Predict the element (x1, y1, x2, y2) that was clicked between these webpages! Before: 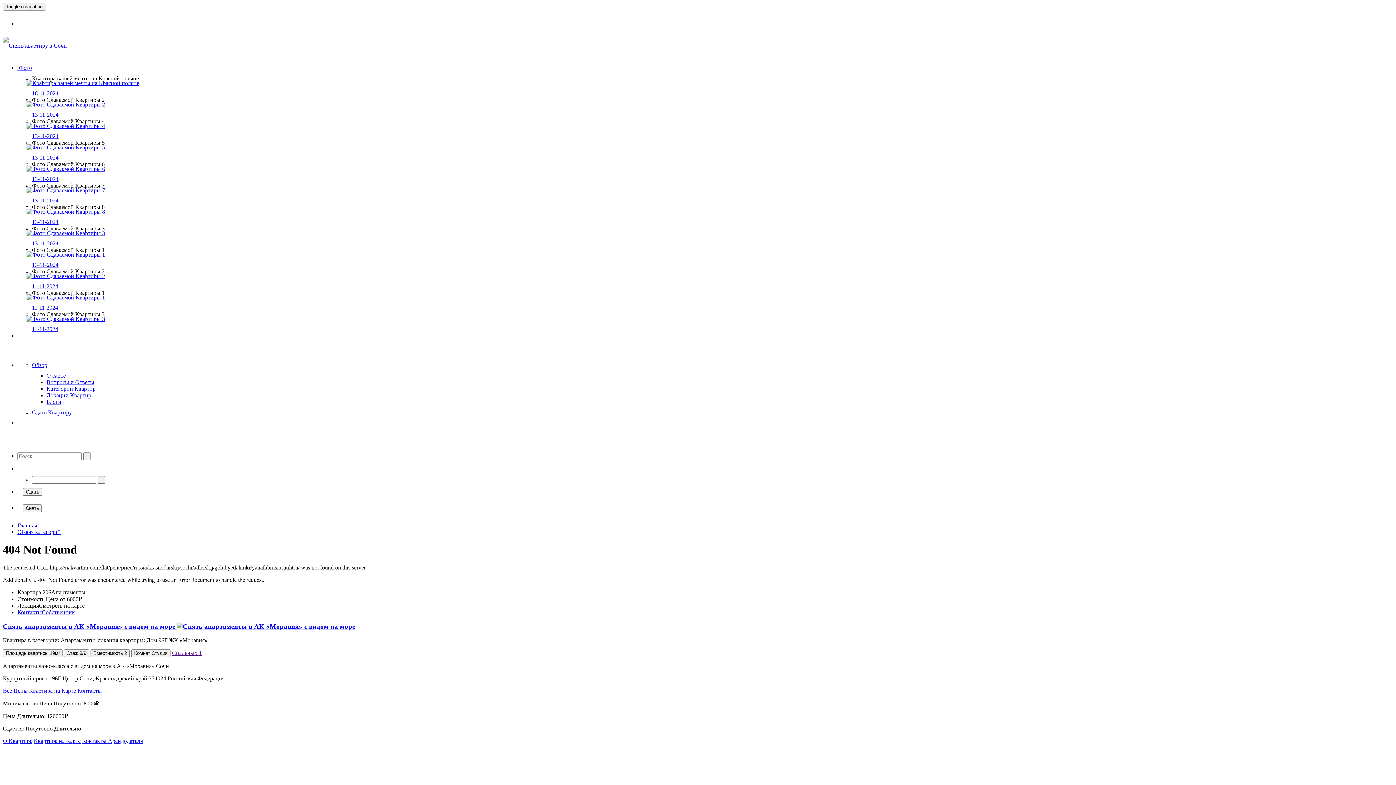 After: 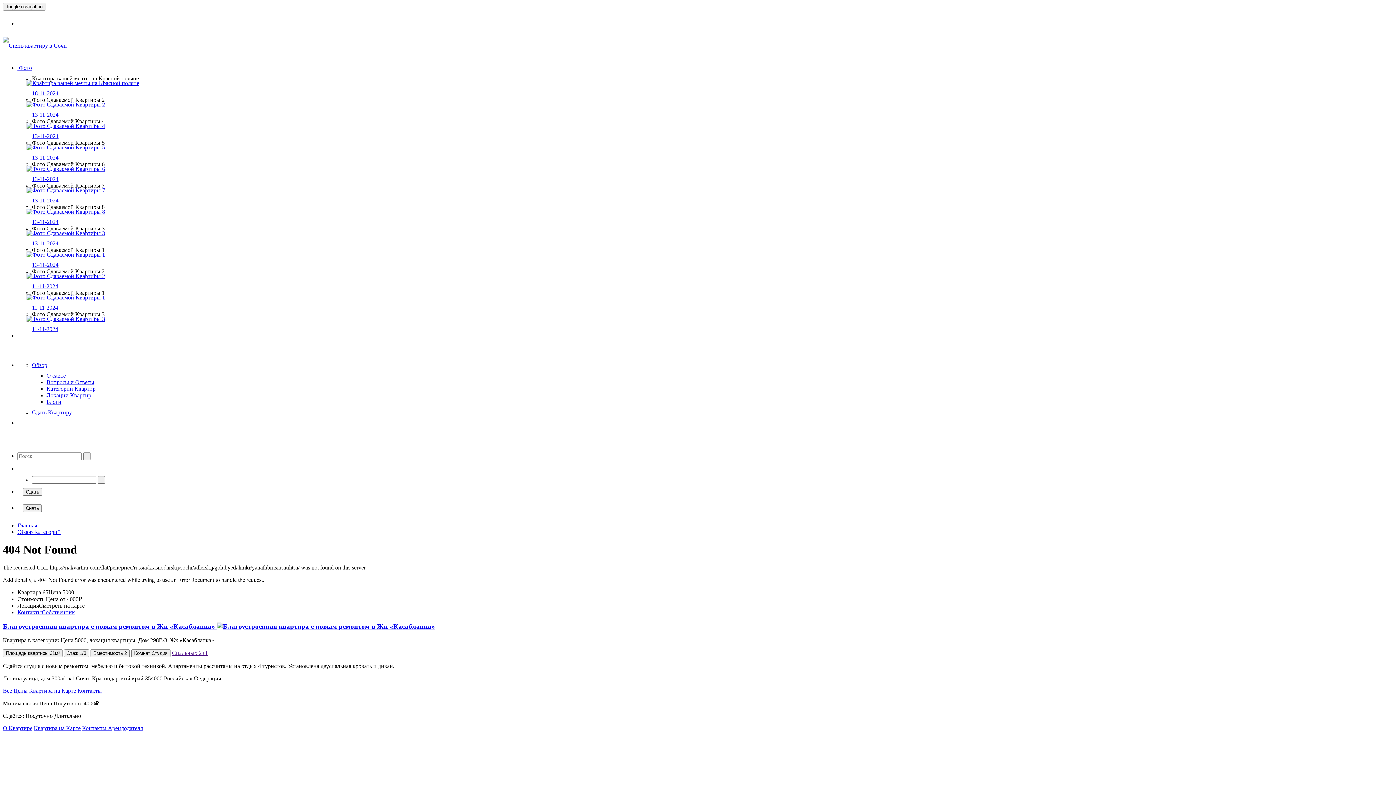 Action: bbox: (172, 650, 201, 656) label: Спальных мест в Квартире